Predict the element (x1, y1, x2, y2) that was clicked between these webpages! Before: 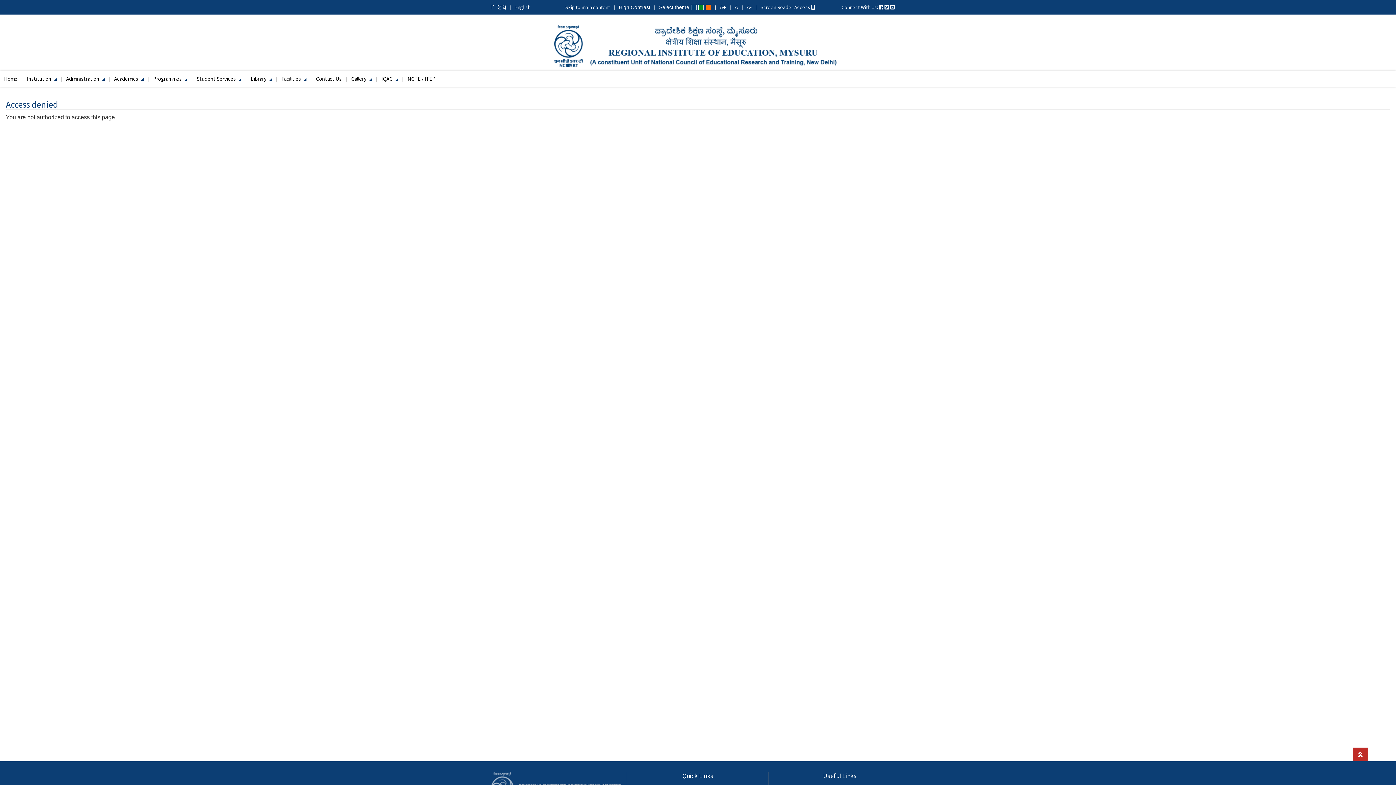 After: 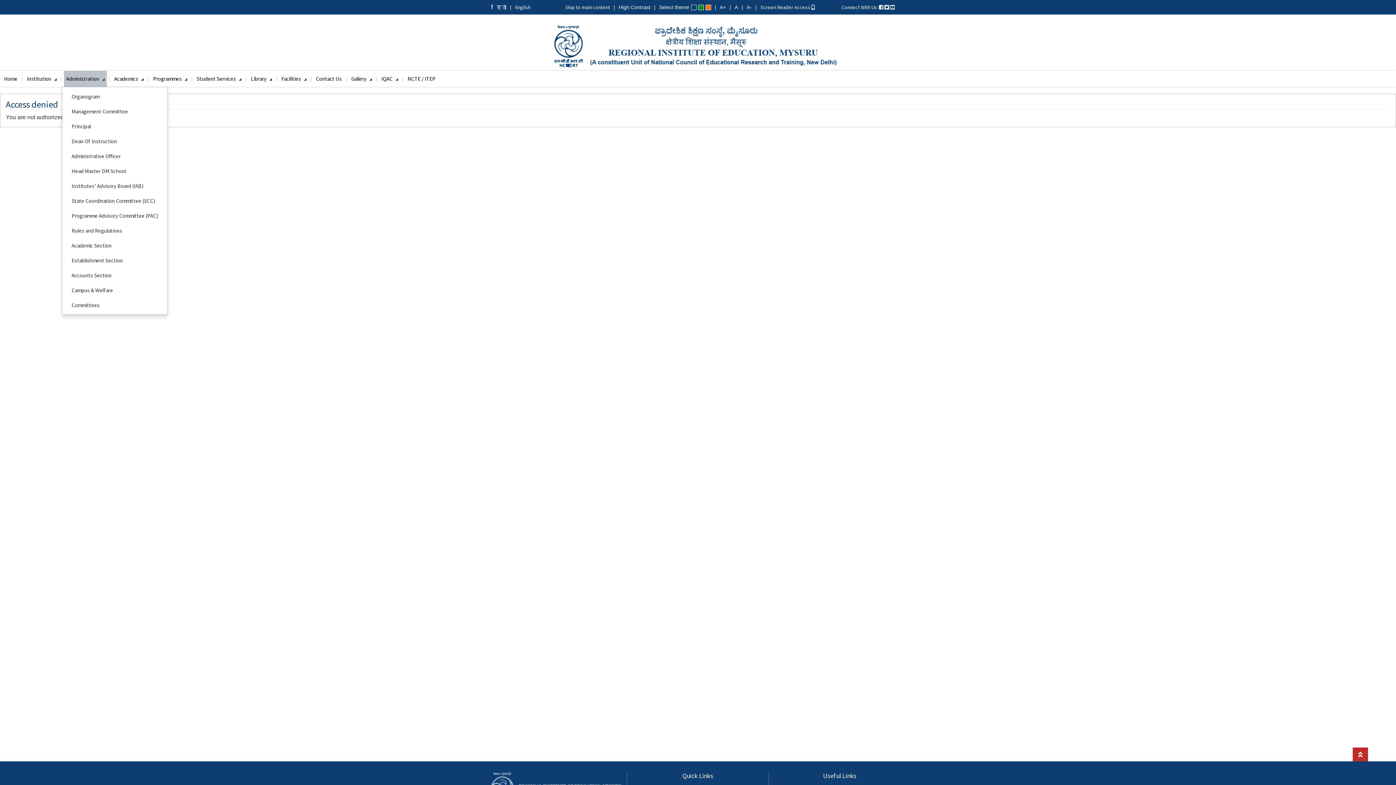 Action: label: Administration  bbox: (64, 70, 106, 86)